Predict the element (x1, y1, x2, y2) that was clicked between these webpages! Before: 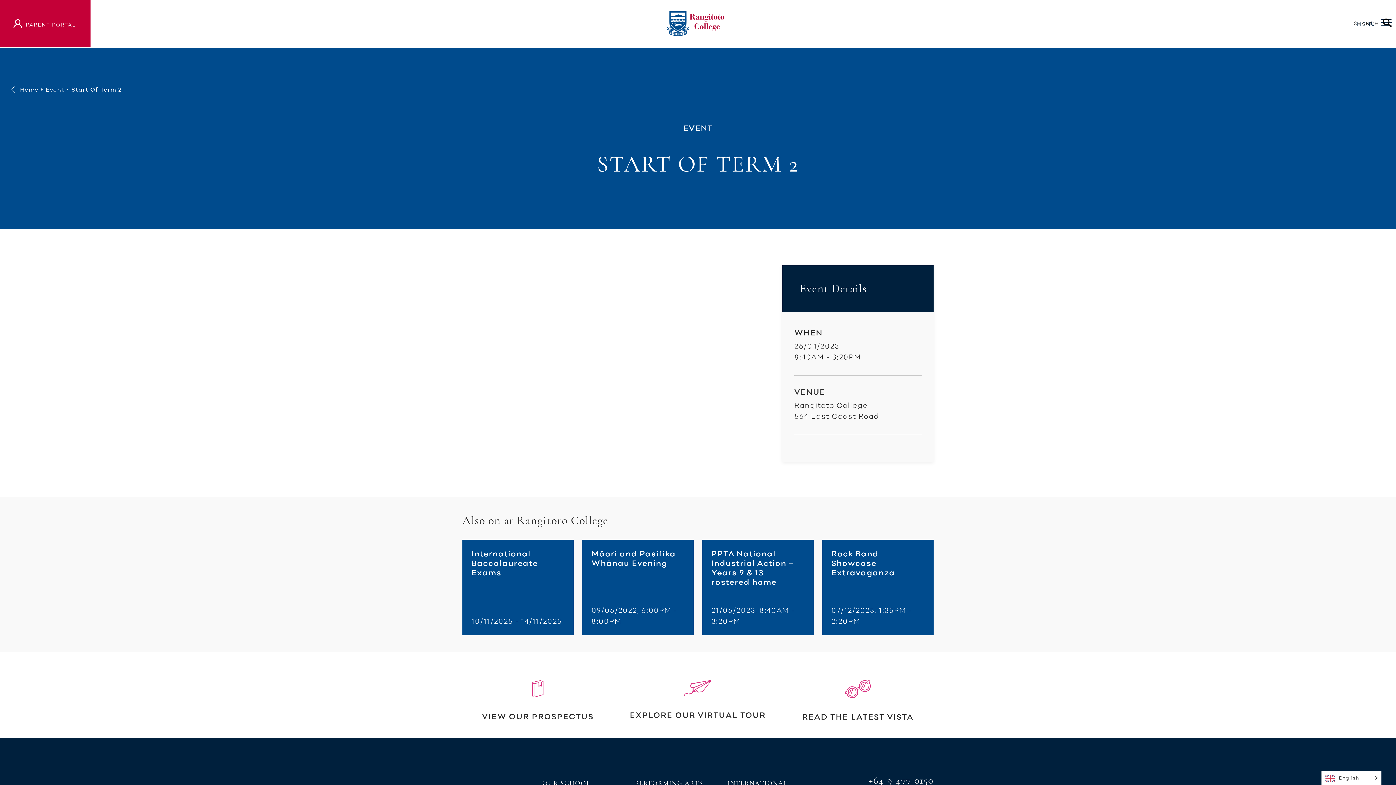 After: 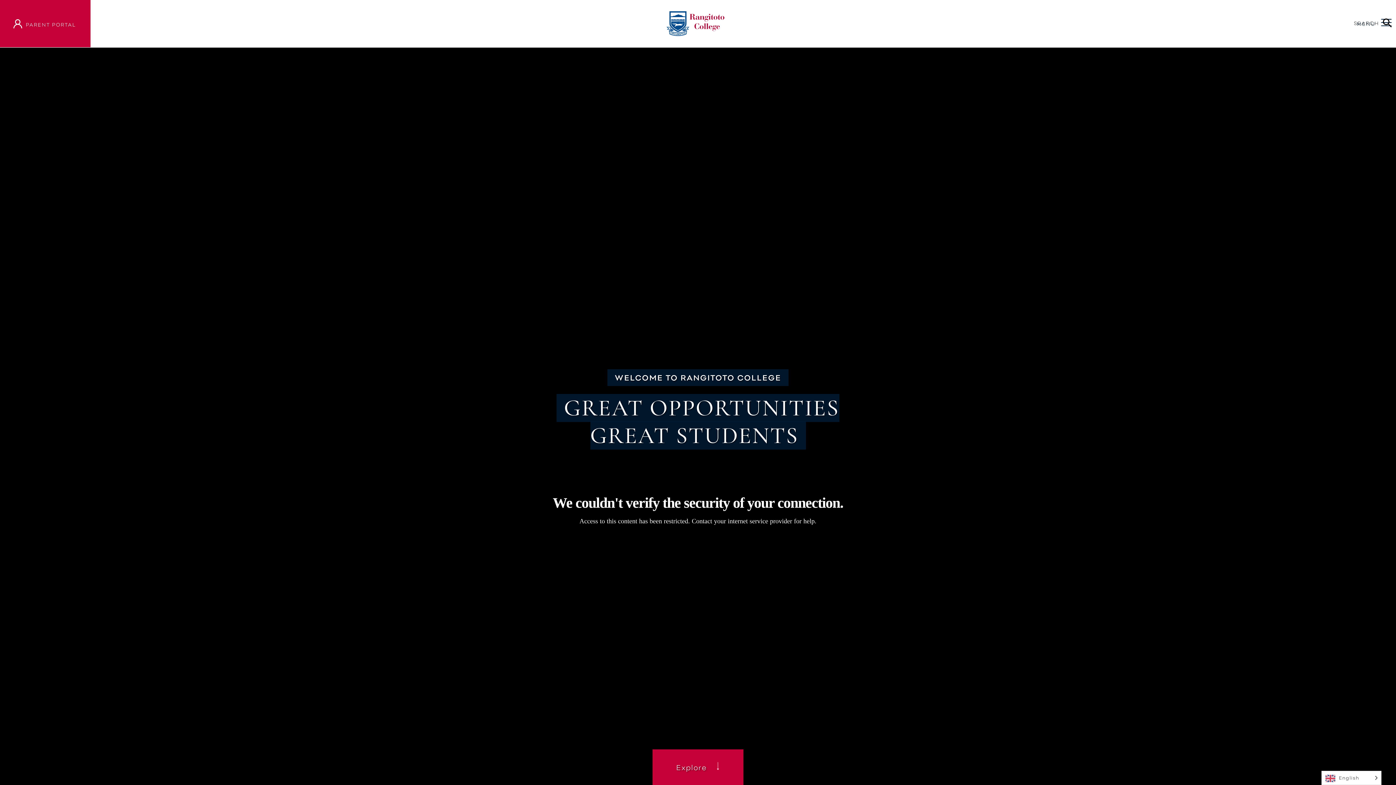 Action: bbox: (45, 85, 64, 93) label: Event